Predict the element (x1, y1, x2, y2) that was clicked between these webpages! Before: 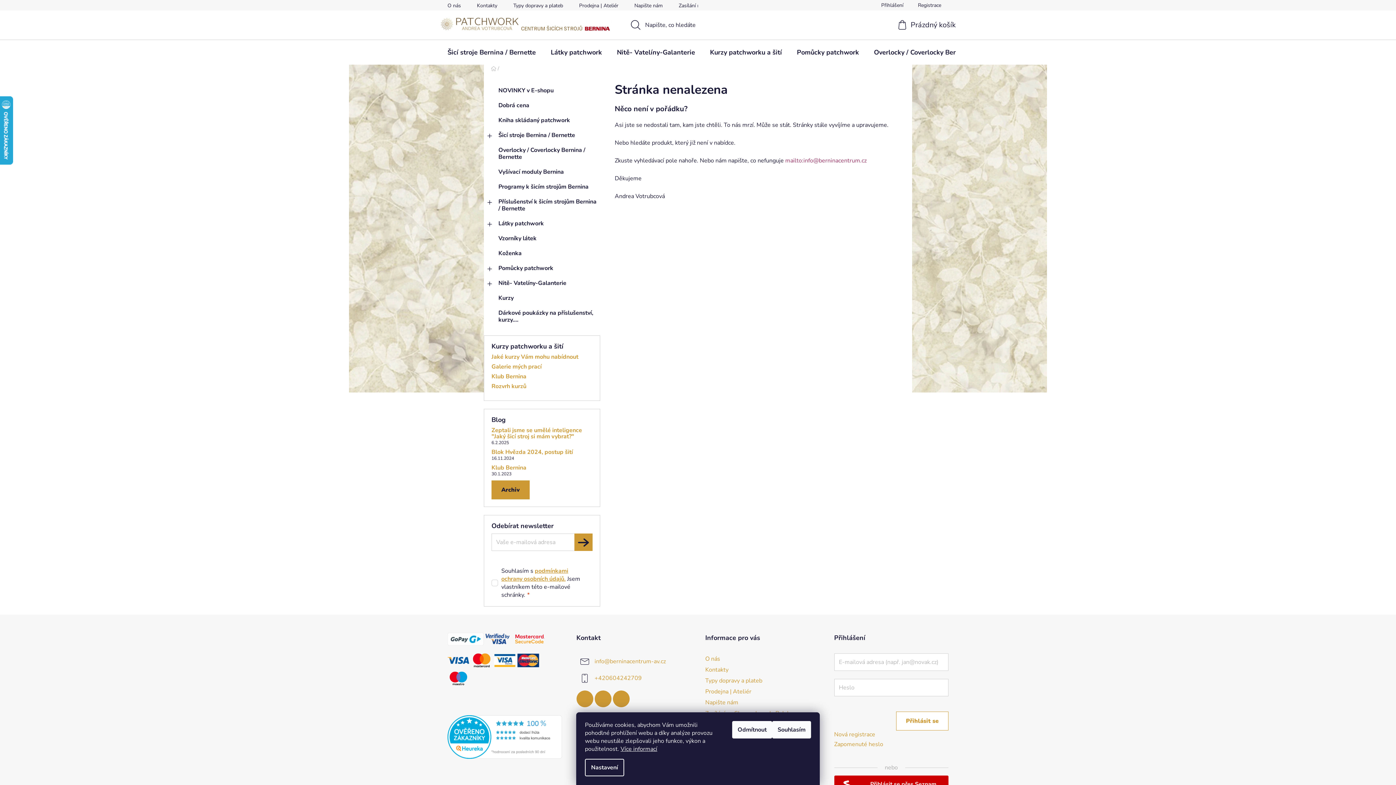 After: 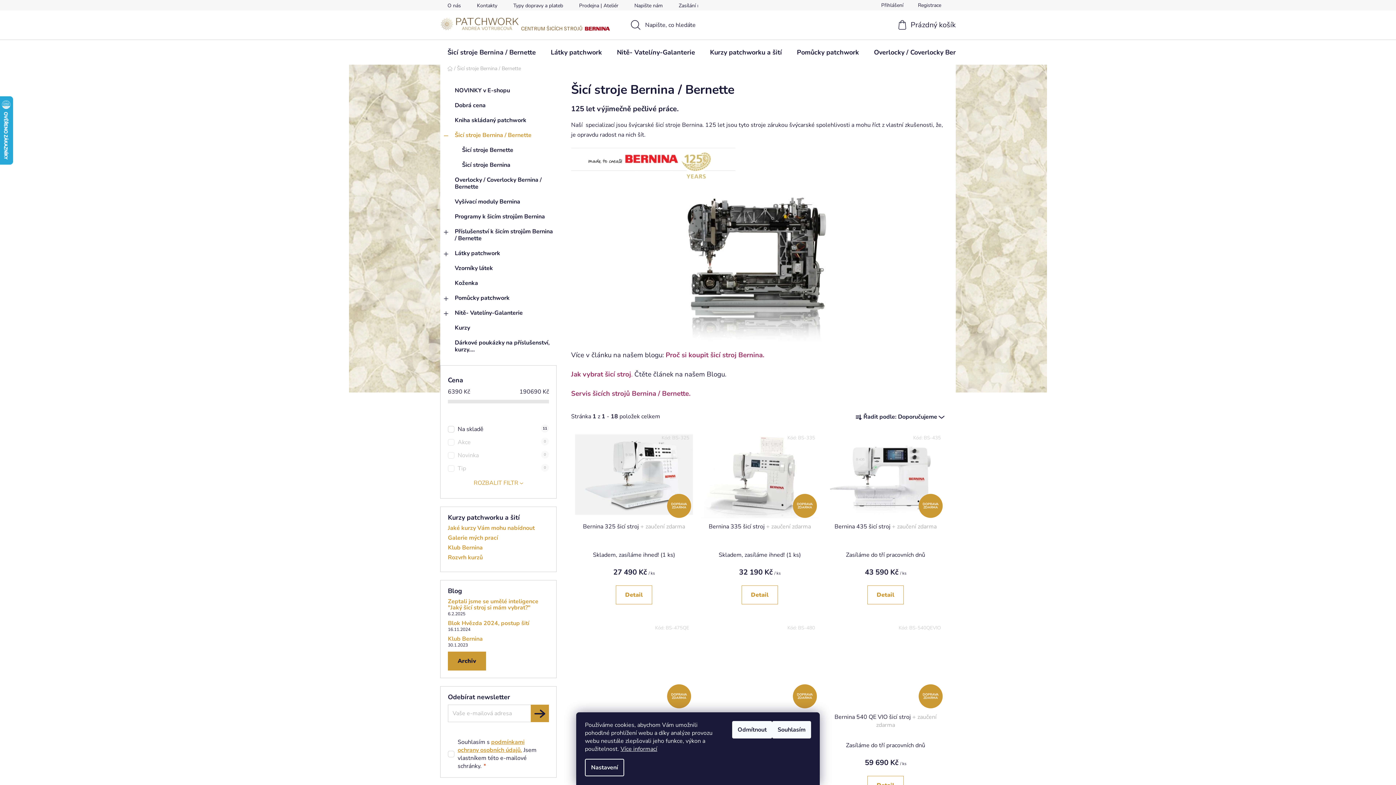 Action: bbox: (440, 40, 543, 64) label: Šicí stroje Bernina / Bernette